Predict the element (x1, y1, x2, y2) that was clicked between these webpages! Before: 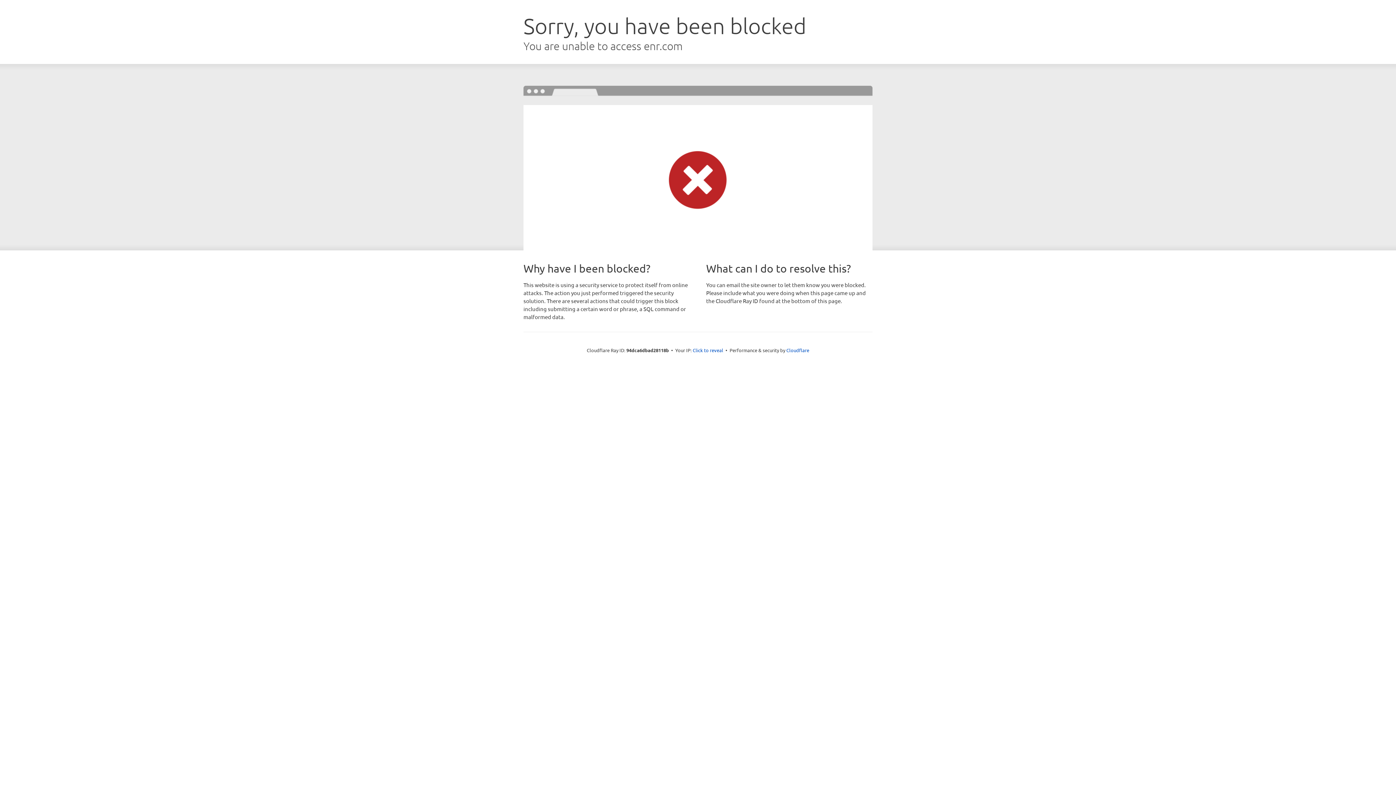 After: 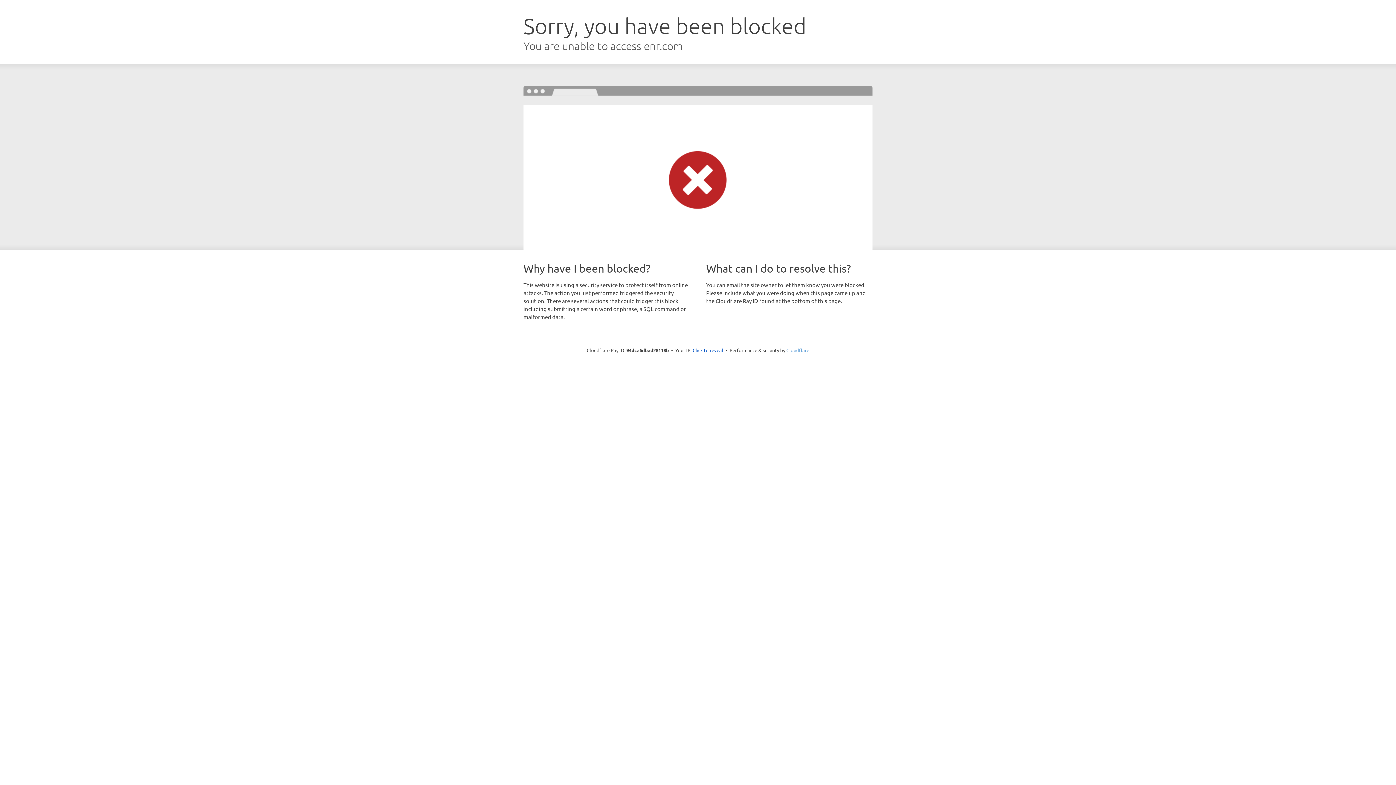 Action: bbox: (786, 347, 809, 353) label: Cloudflare